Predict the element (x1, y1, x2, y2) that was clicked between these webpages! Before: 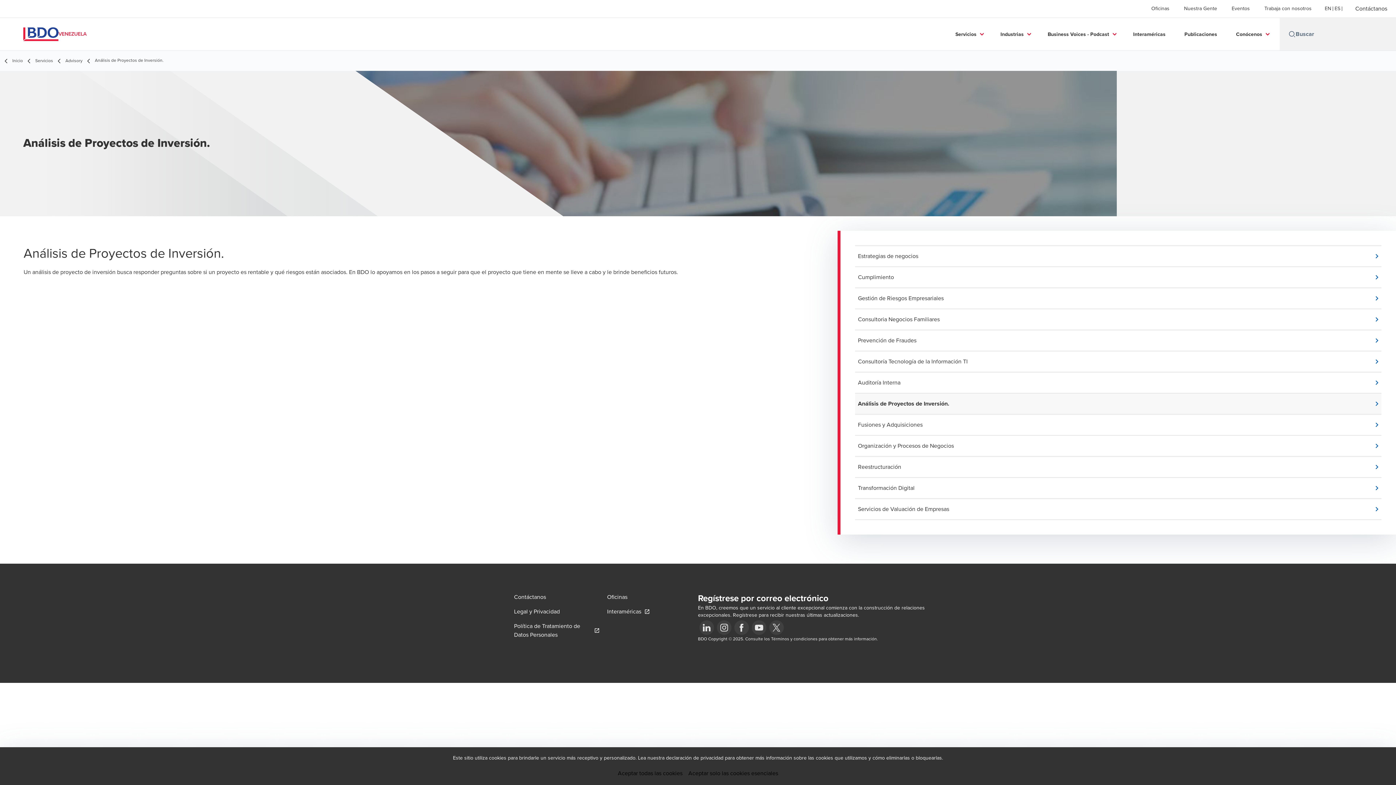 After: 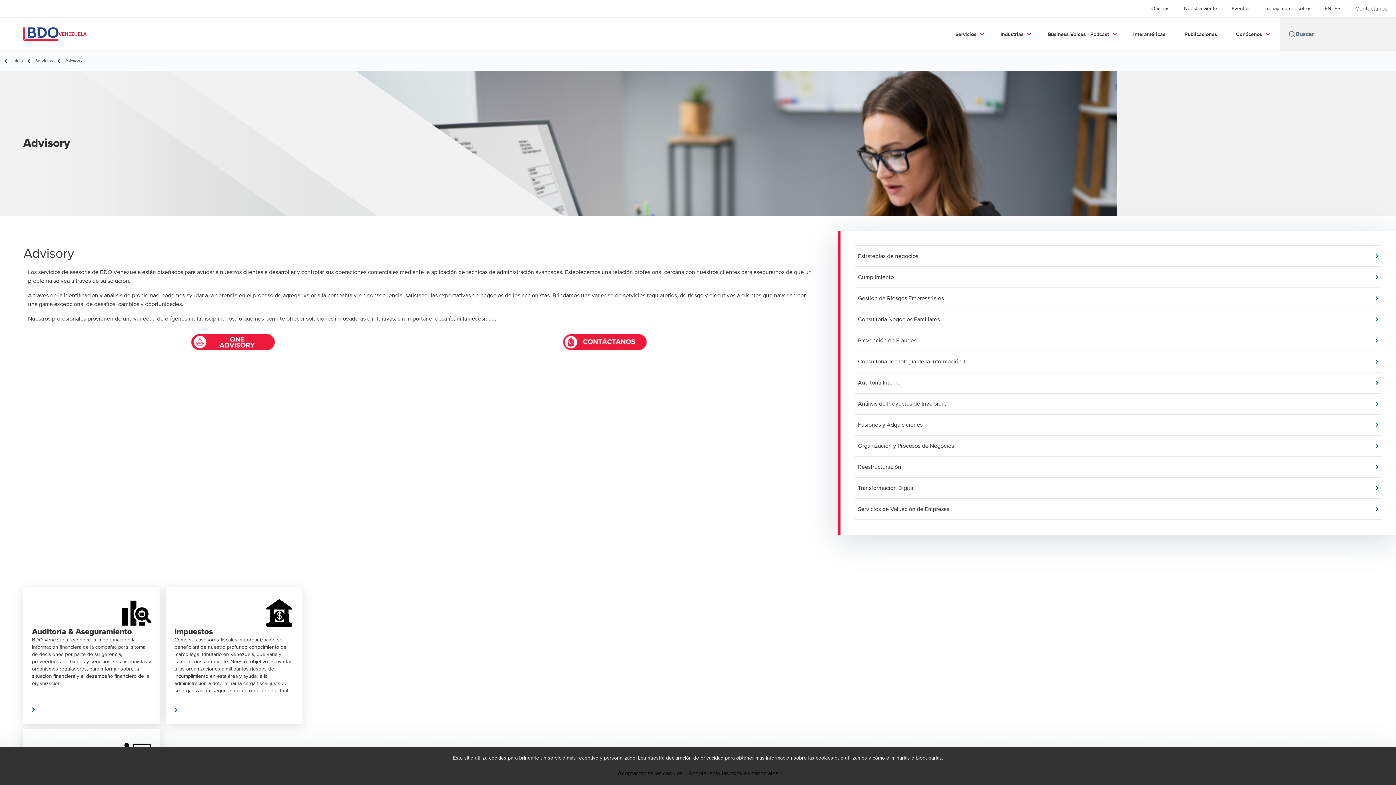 Action: bbox: (65, 58, 82, 64) label: Advisory